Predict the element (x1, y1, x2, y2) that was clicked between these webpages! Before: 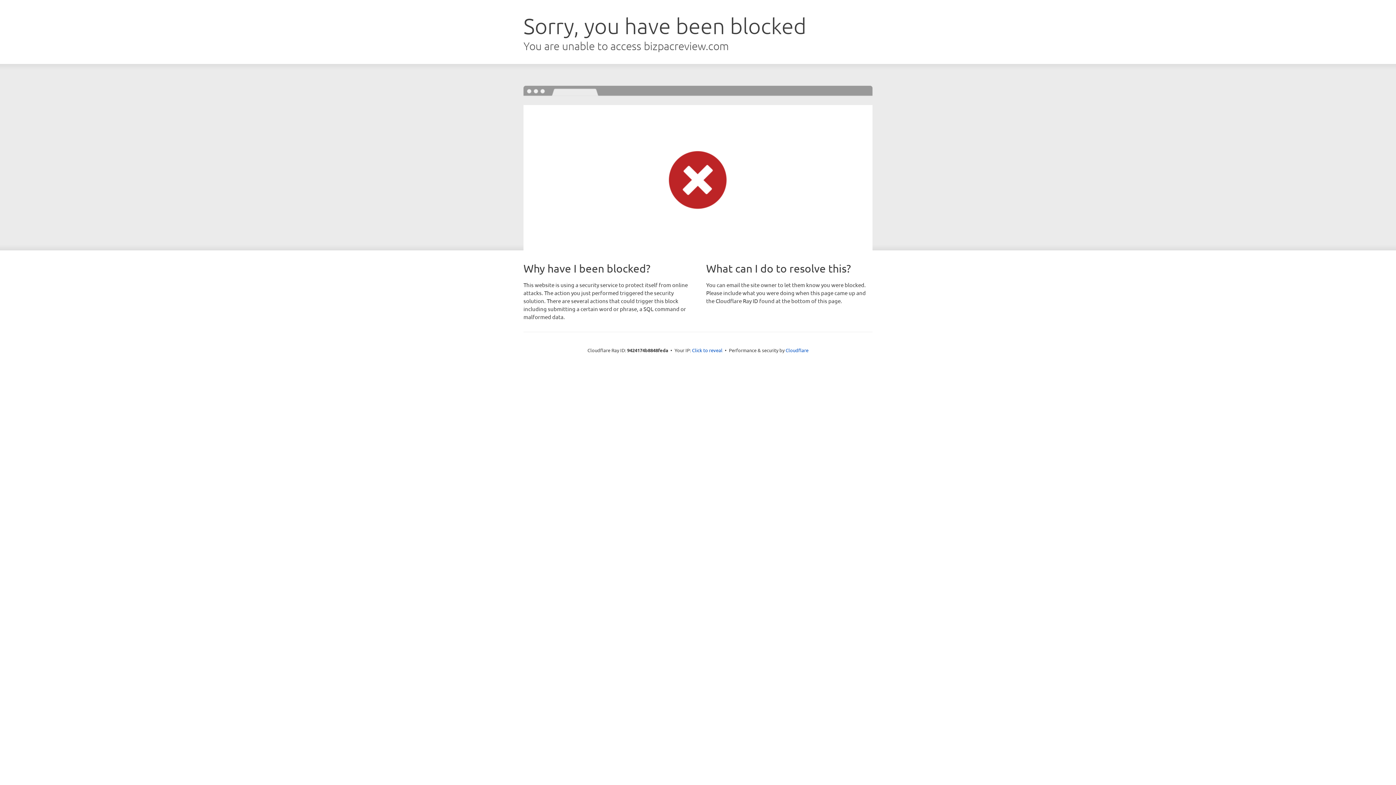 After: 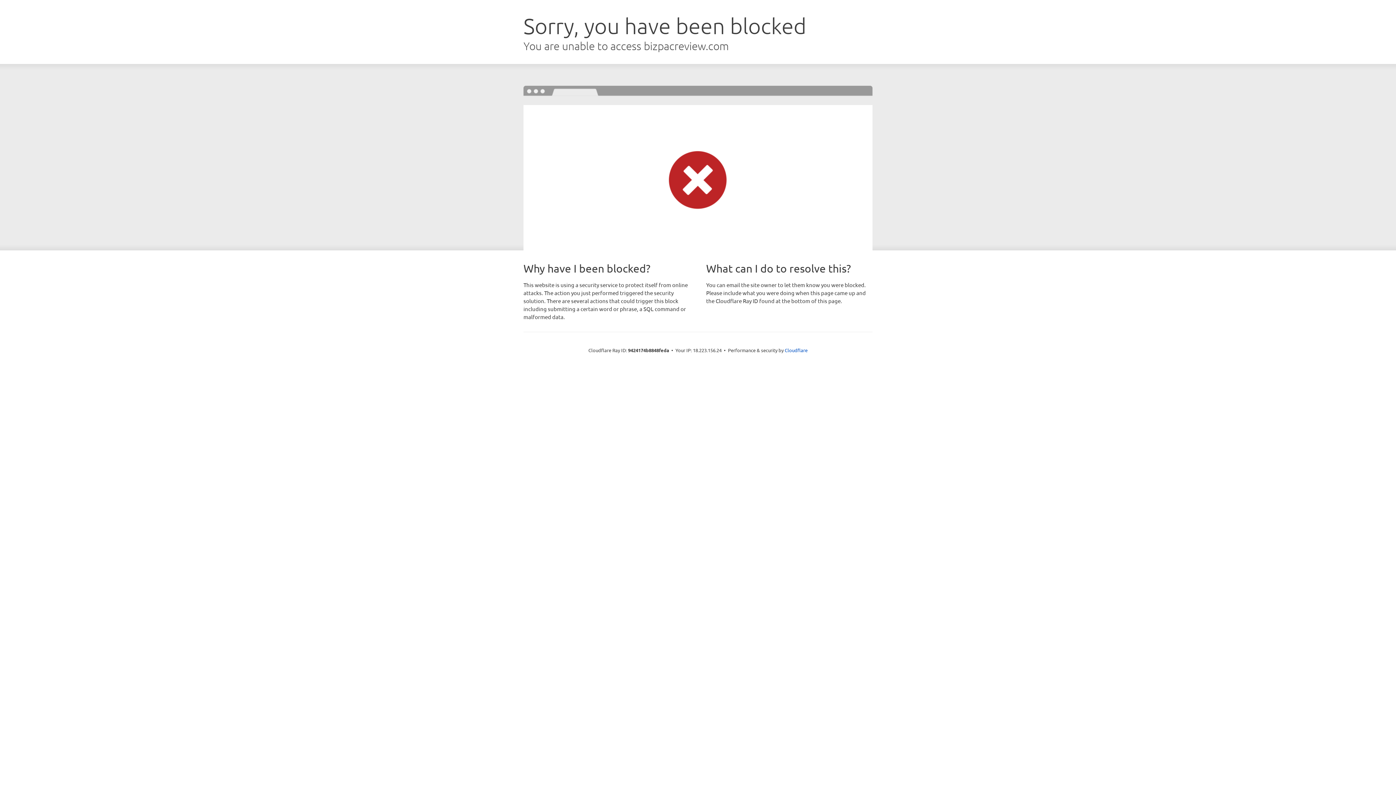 Action: label: Click to reveal bbox: (692, 346, 722, 353)